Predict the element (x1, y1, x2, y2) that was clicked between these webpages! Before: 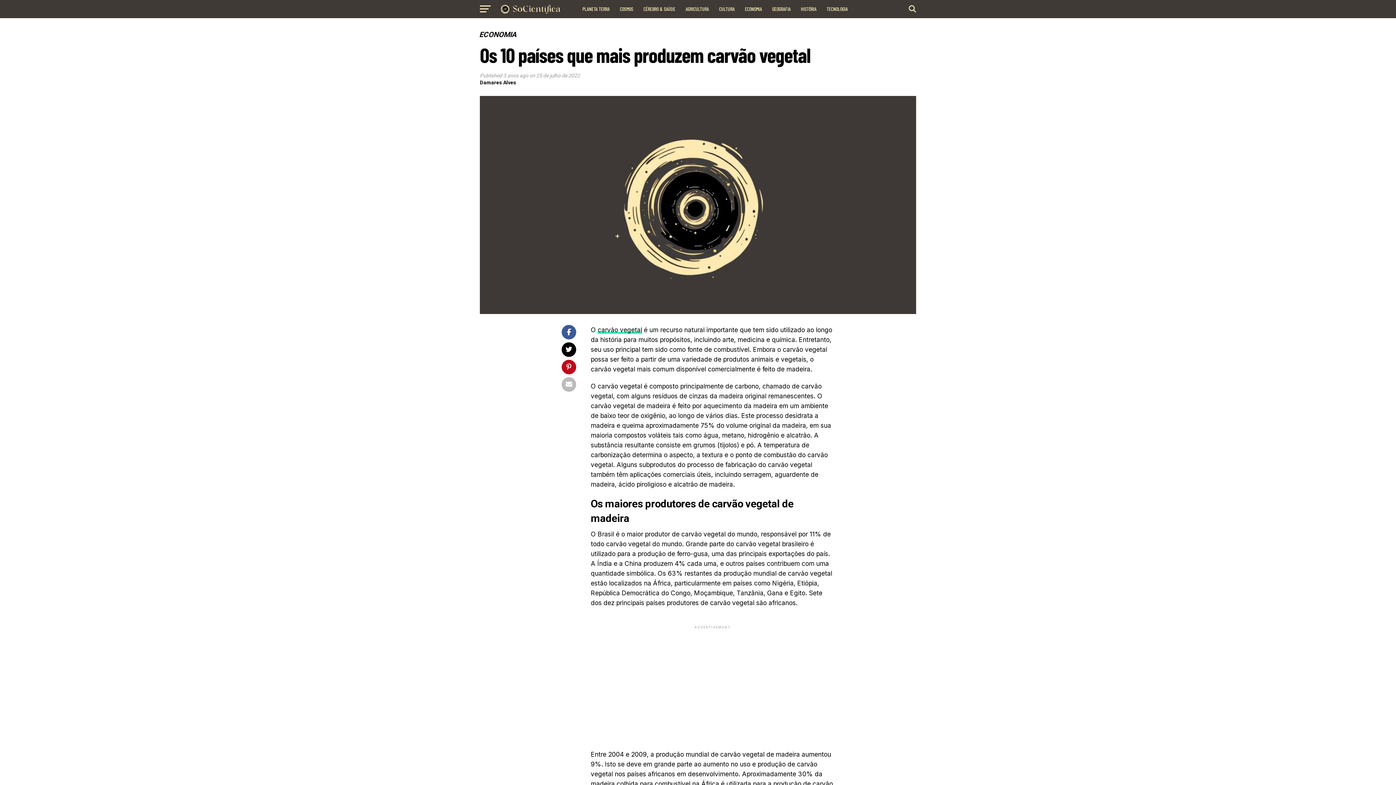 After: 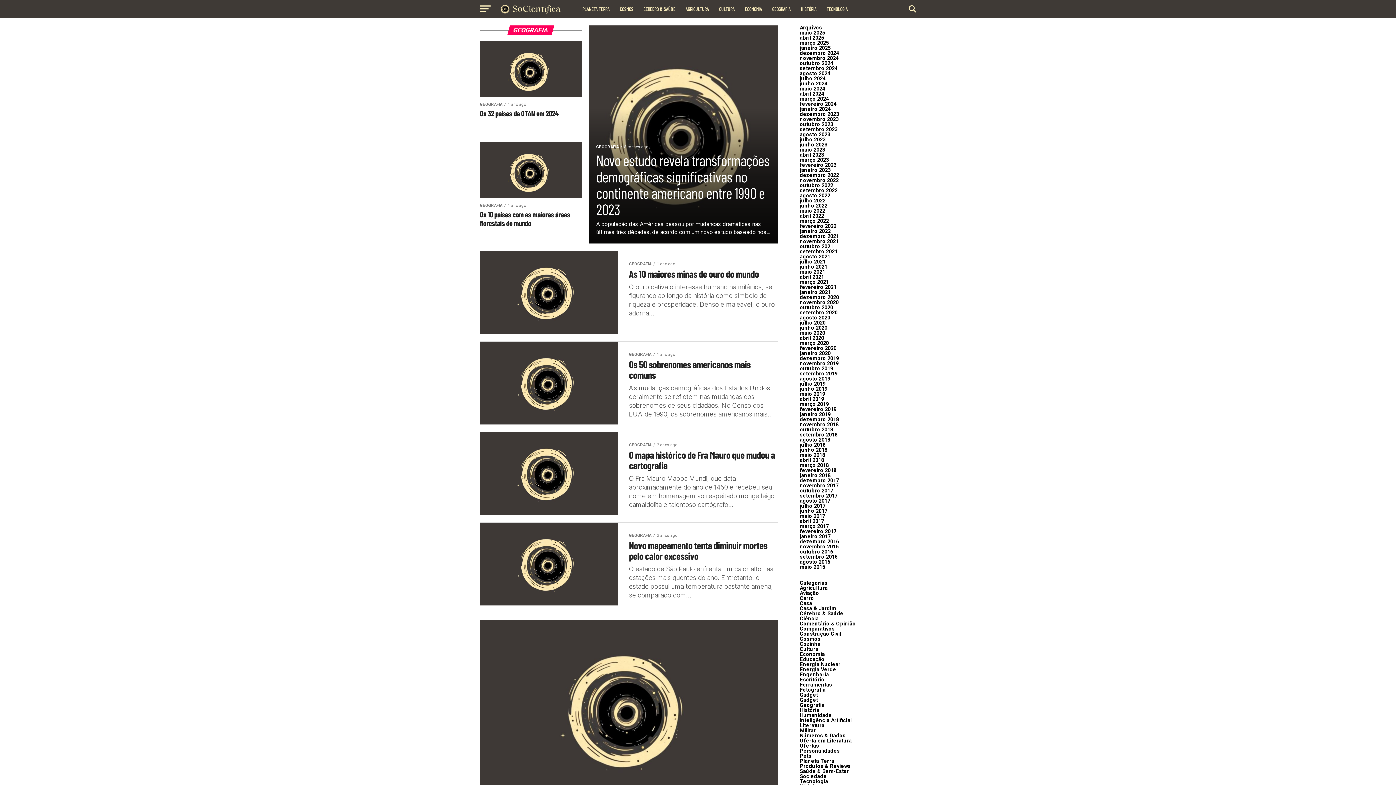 Action: bbox: (768, 0, 795, 18) label: GEOGRAFIA